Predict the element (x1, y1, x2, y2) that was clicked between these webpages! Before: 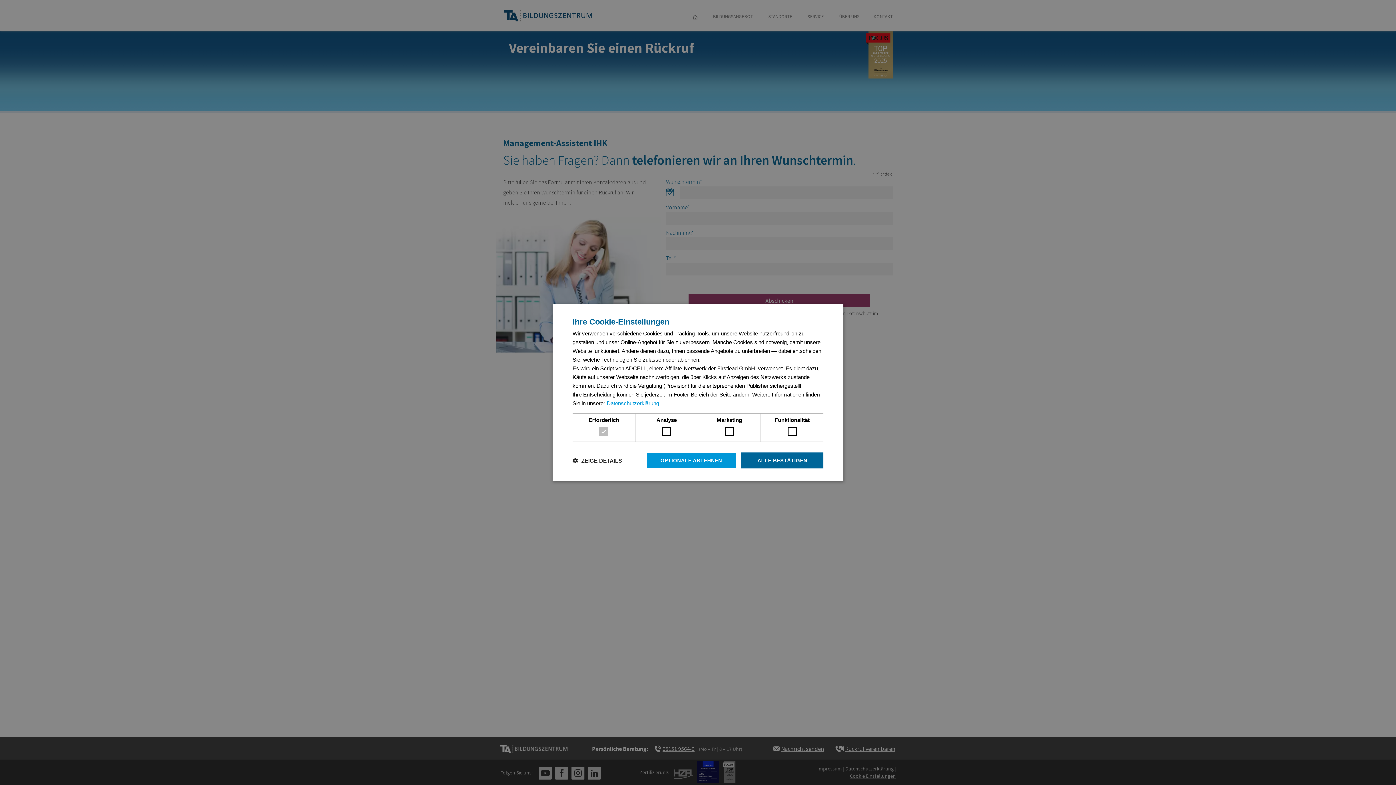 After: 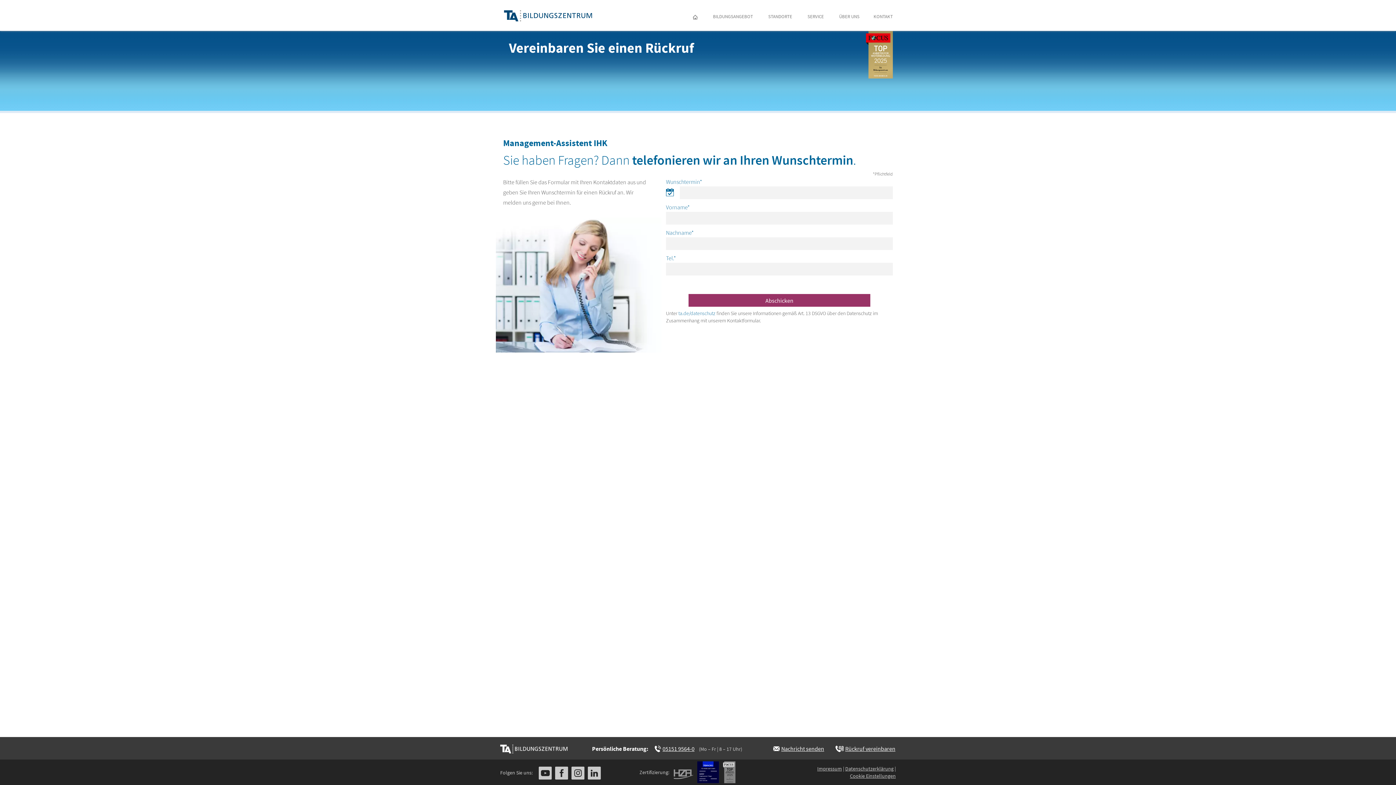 Action: label: ALLE BESTÄTIGEN bbox: (741, 452, 823, 468)